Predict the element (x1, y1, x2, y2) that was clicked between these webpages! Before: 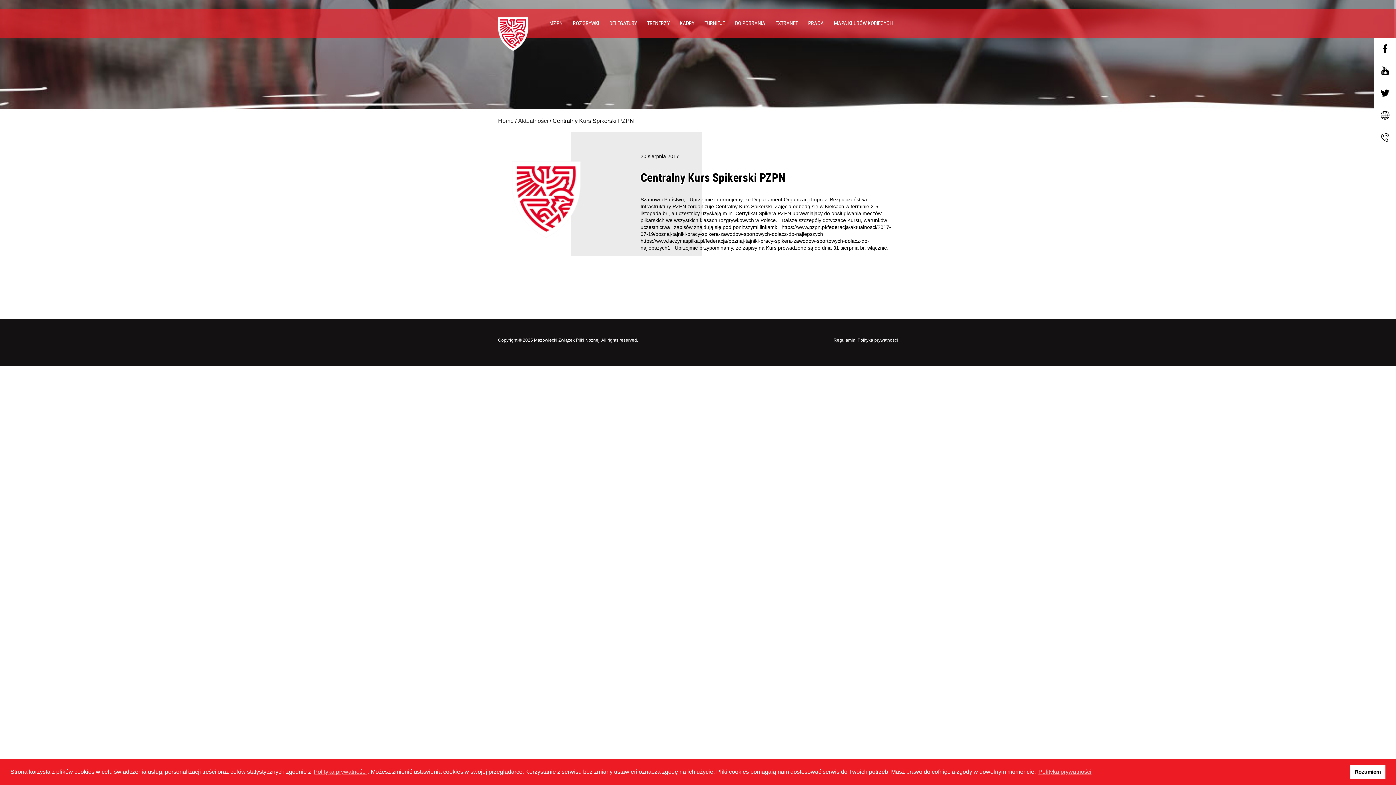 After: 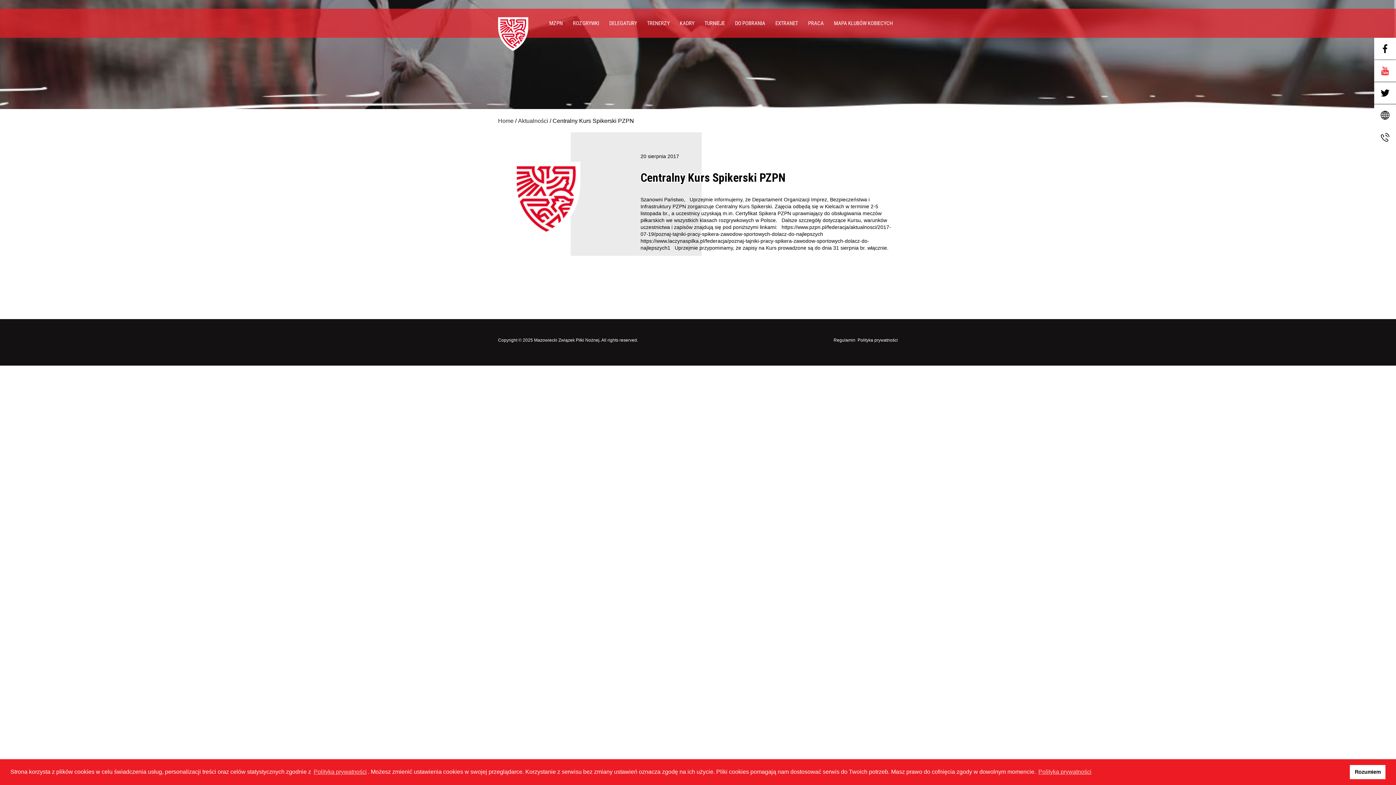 Action: bbox: (1374, 60, 1396, 81)